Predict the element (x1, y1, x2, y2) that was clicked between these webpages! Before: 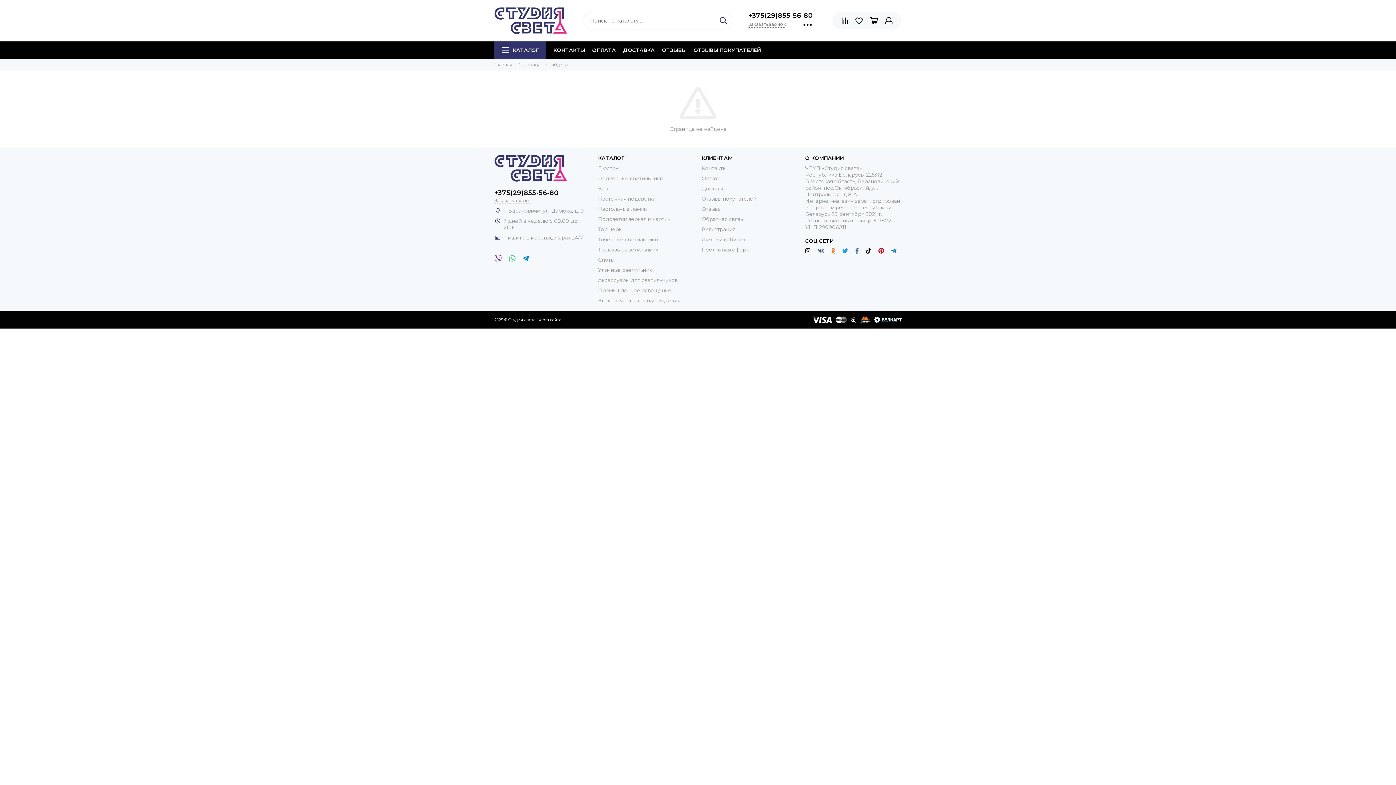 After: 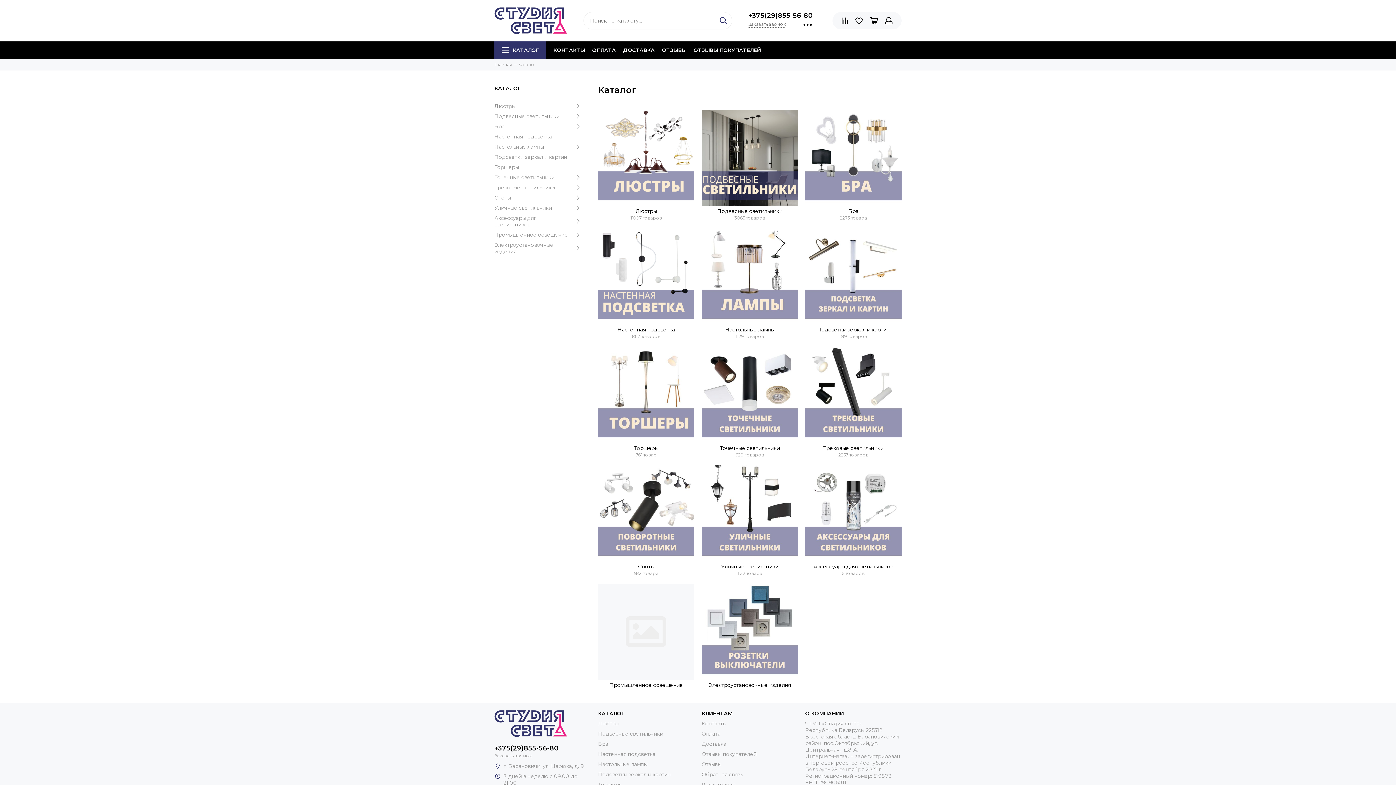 Action: bbox: (494, 41, 546, 58) label: КАТАЛОГ